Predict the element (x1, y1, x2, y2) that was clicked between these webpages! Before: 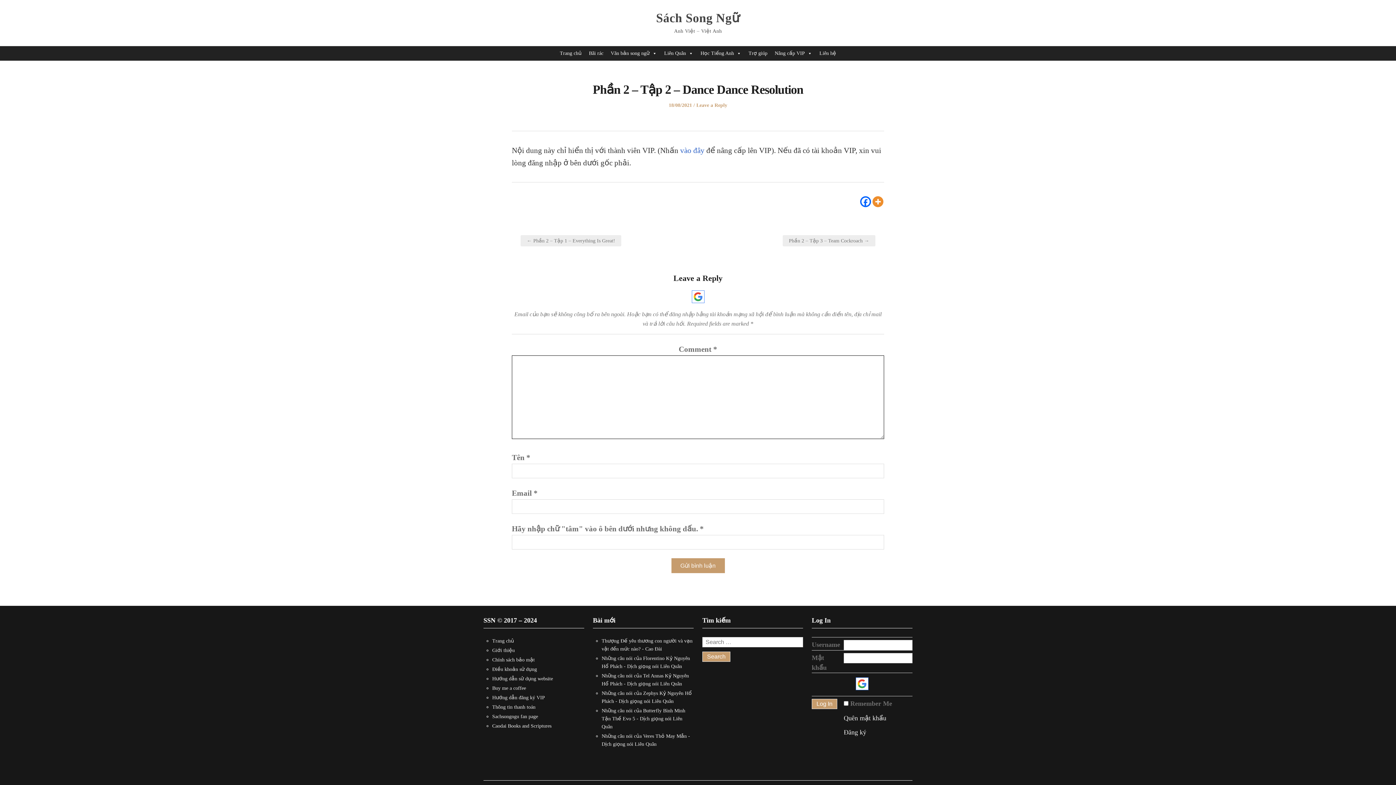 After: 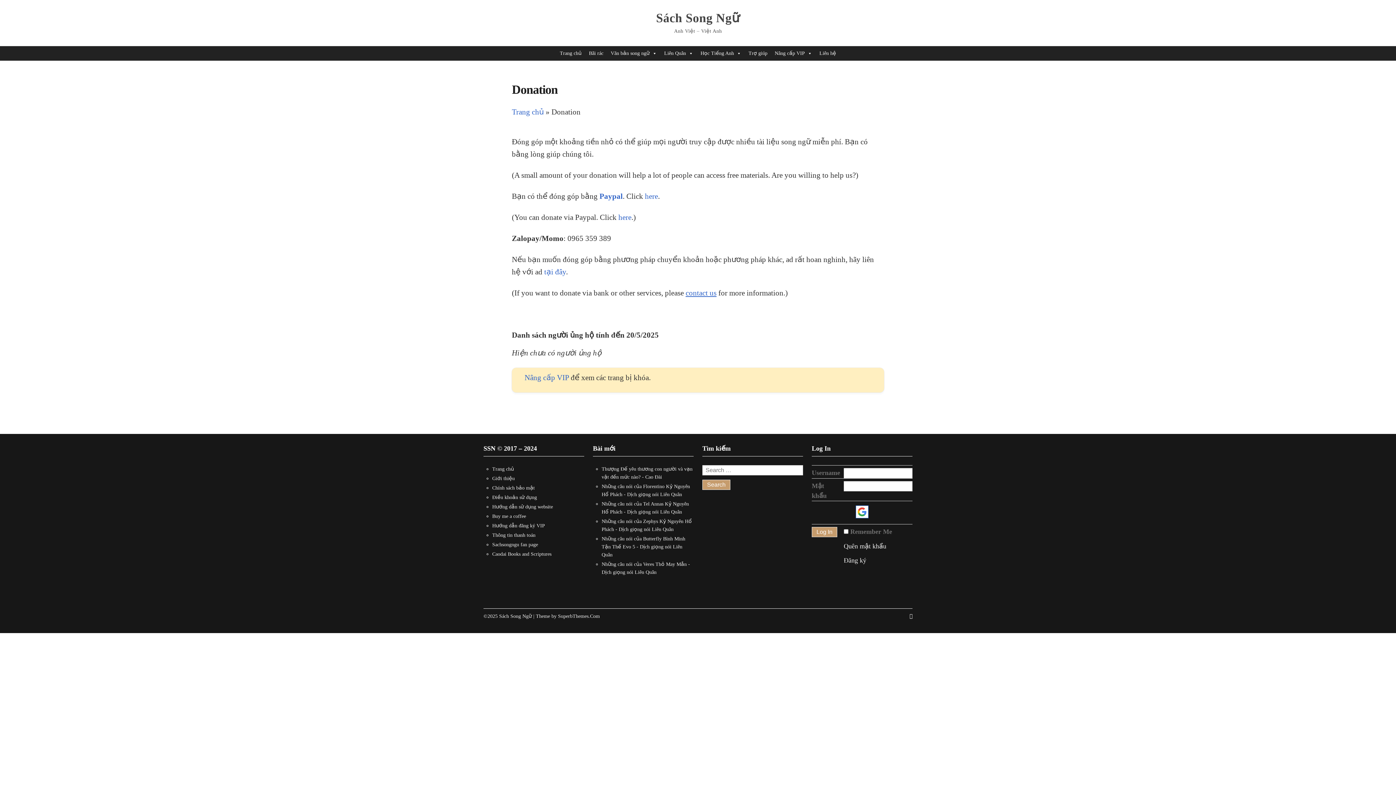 Action: bbox: (492, 685, 526, 691) label: Buy me a coffee